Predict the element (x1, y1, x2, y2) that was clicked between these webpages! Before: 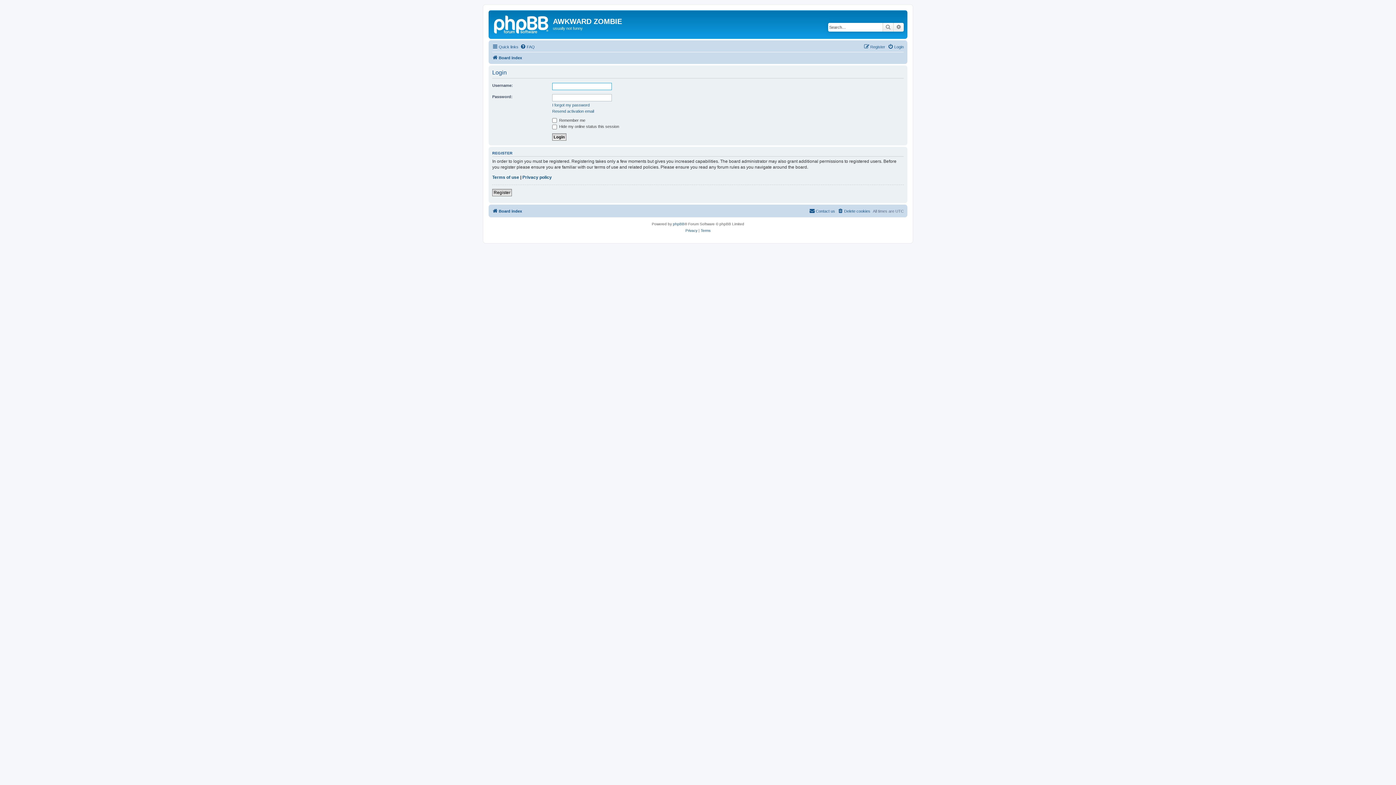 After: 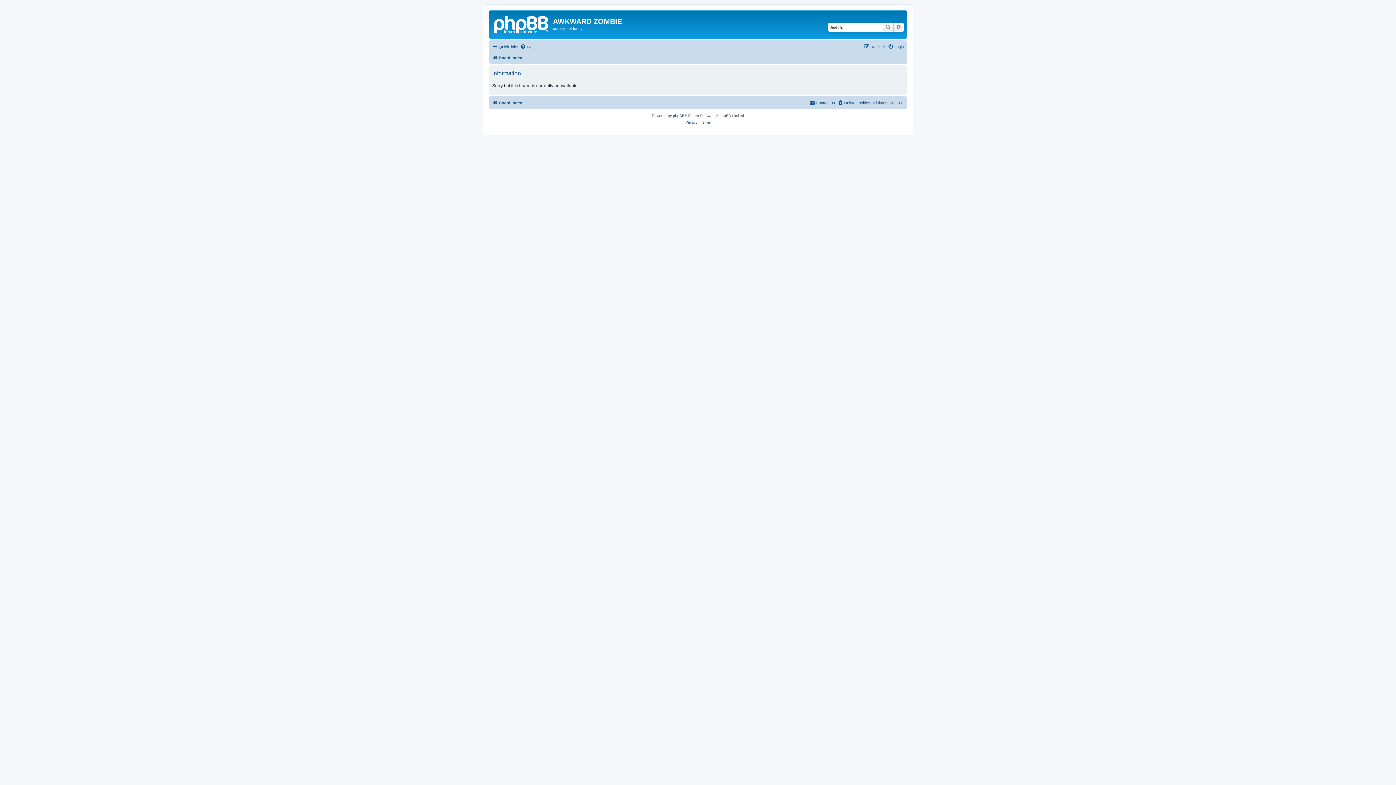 Action: label: Terms of use bbox: (492, 174, 519, 180)